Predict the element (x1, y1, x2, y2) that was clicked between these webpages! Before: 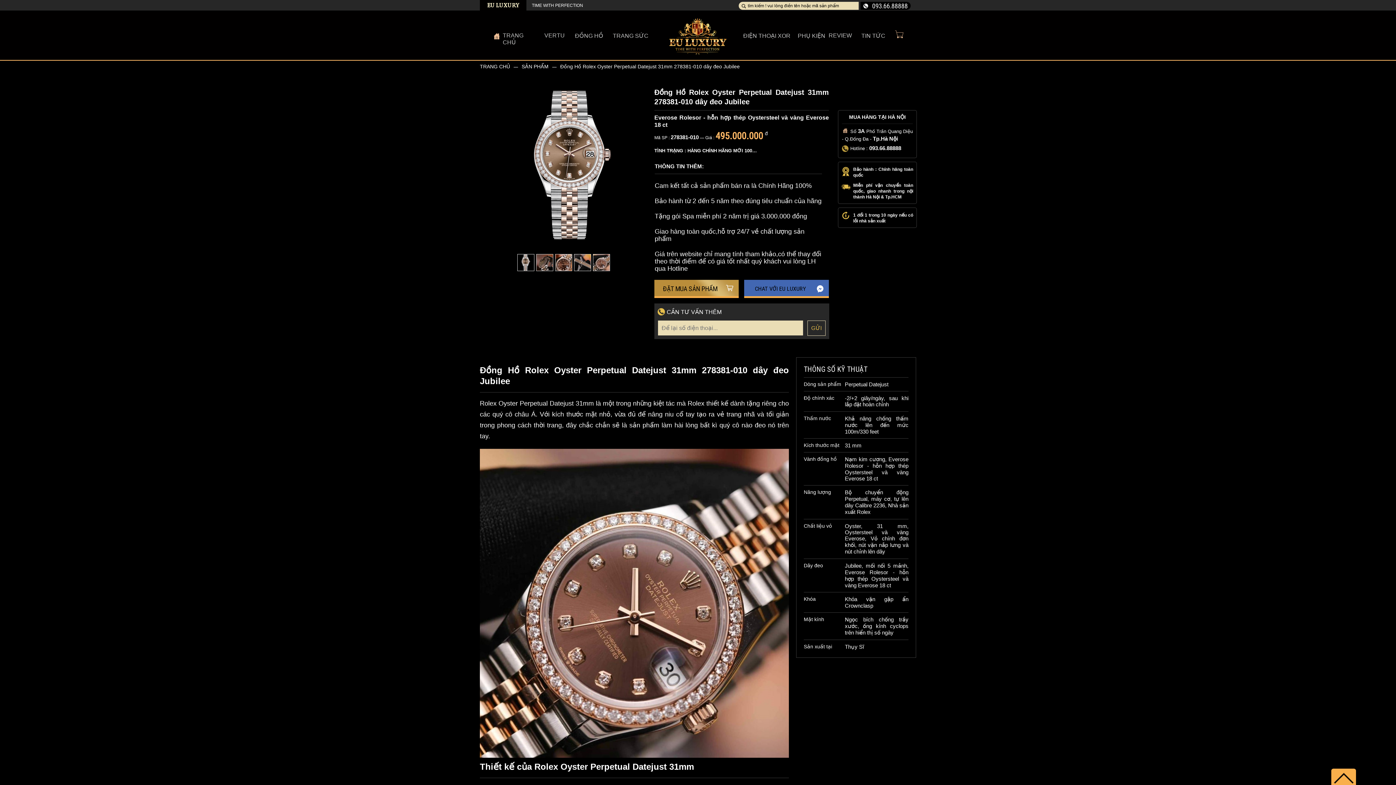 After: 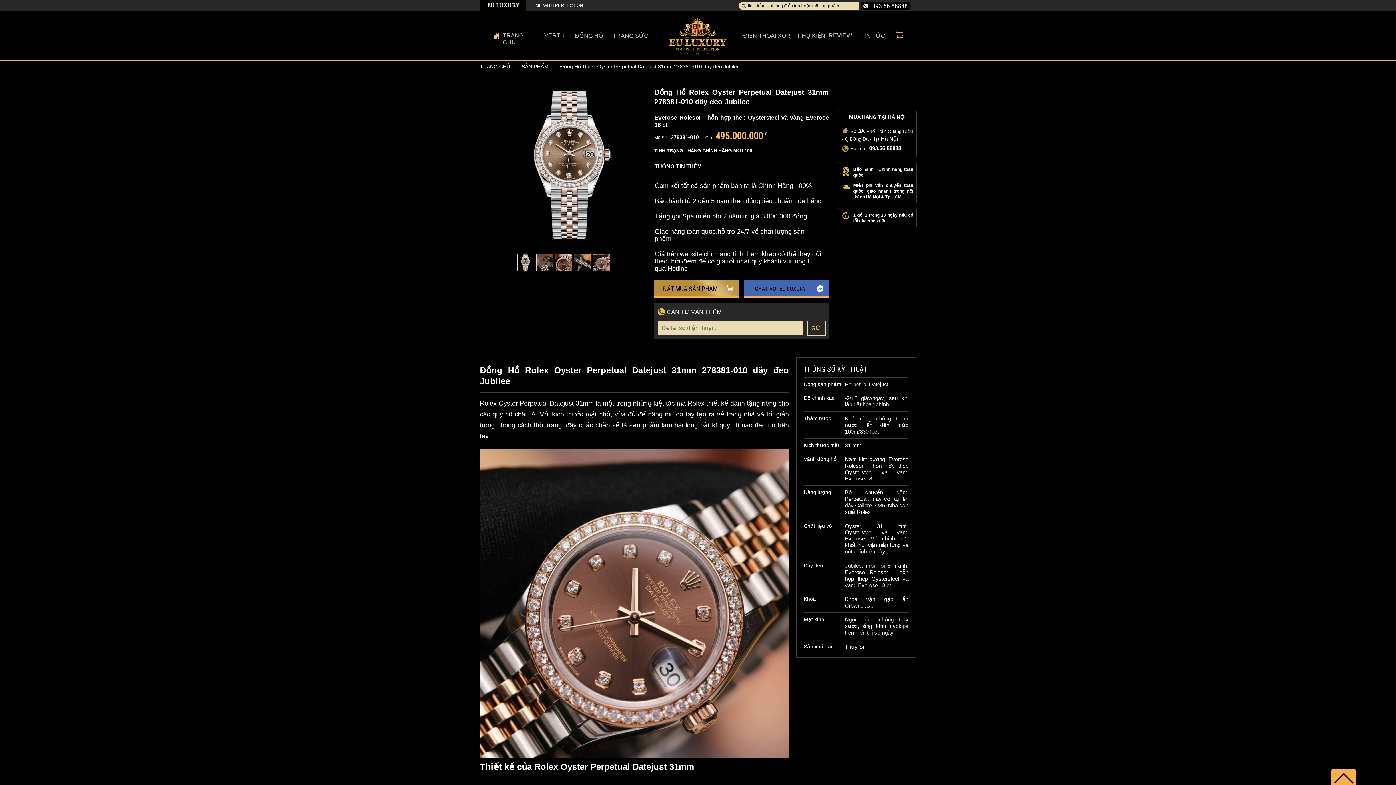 Action: bbox: (517, 254, 534, 271)